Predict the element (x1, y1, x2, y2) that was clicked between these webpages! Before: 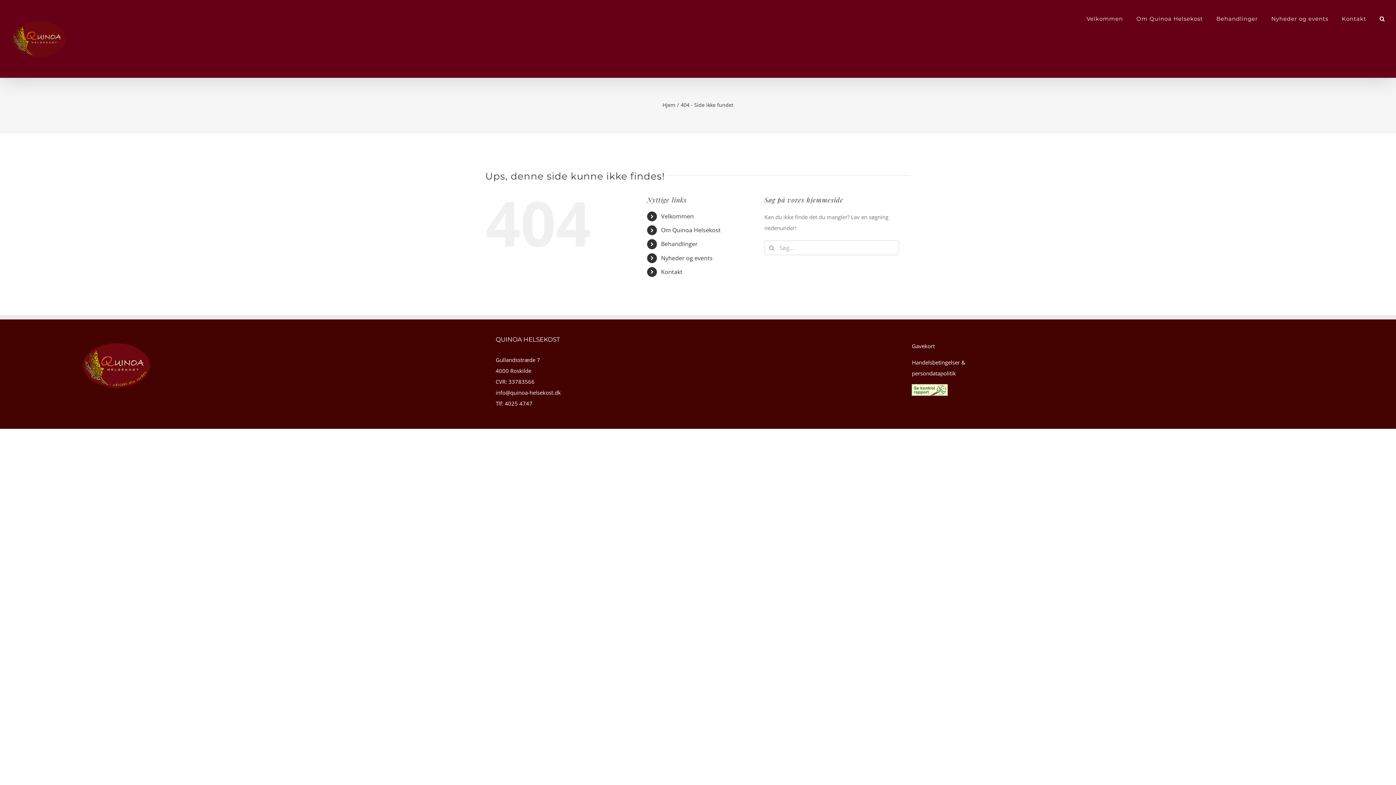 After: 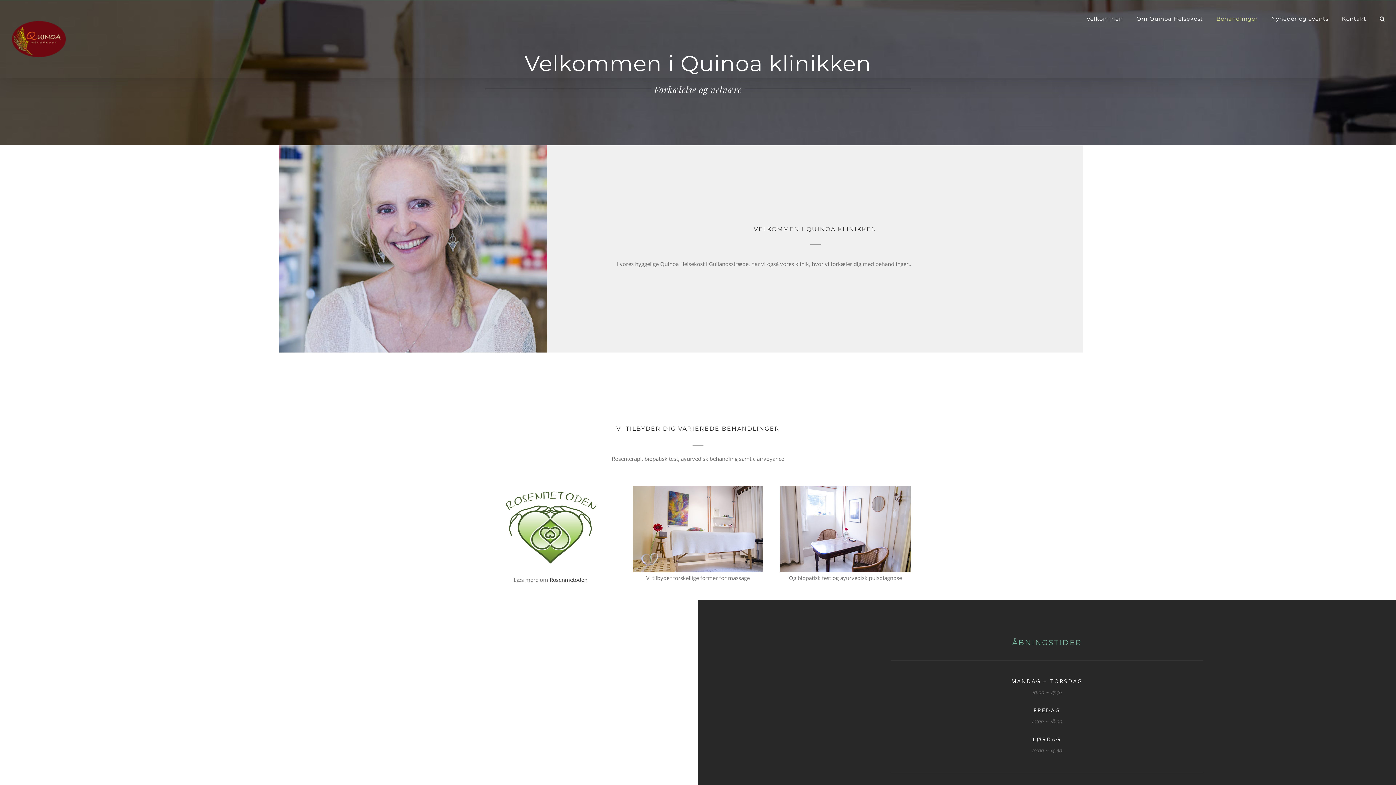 Action: label: Behandlinger bbox: (661, 240, 697, 248)